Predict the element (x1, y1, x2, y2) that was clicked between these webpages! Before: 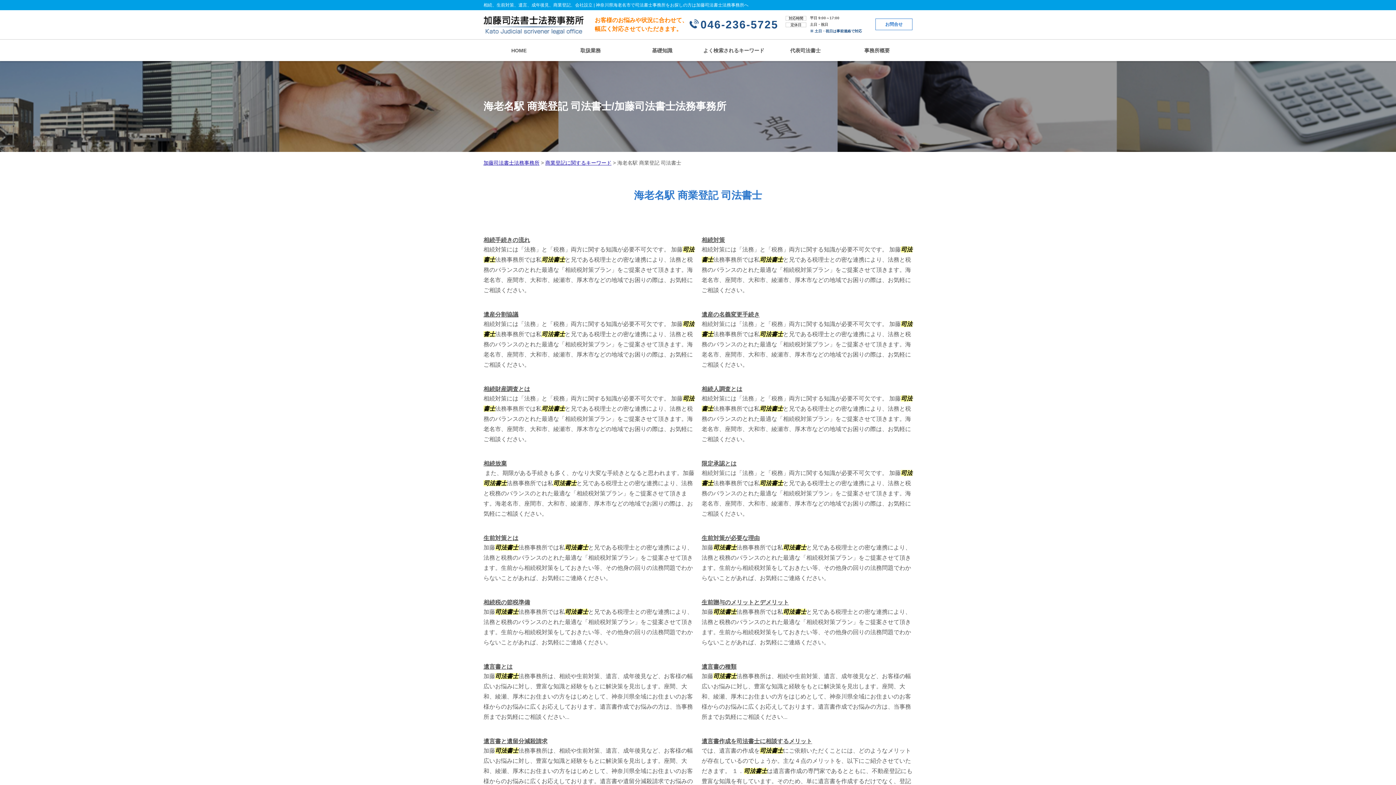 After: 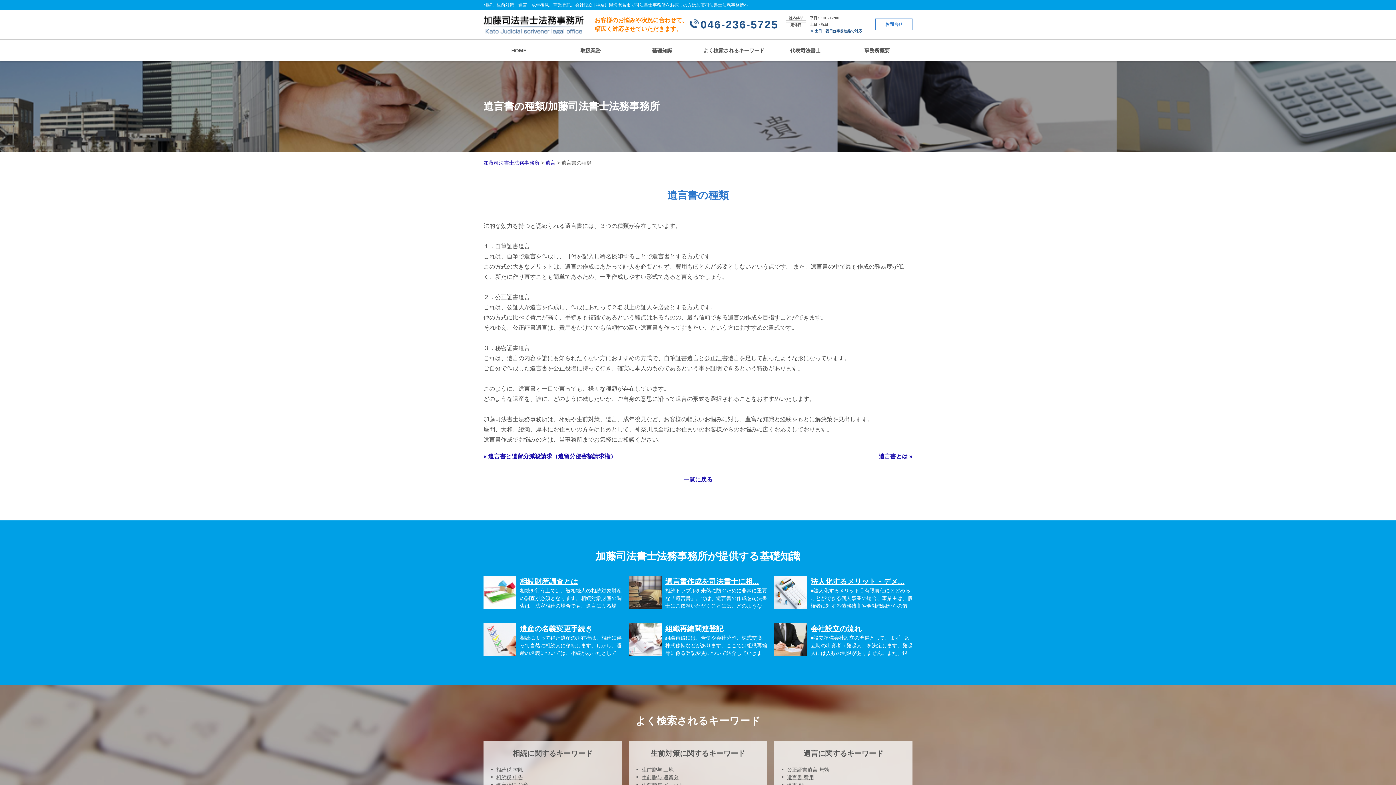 Action: bbox: (701, 664, 736, 670) label: 遺言書の種類